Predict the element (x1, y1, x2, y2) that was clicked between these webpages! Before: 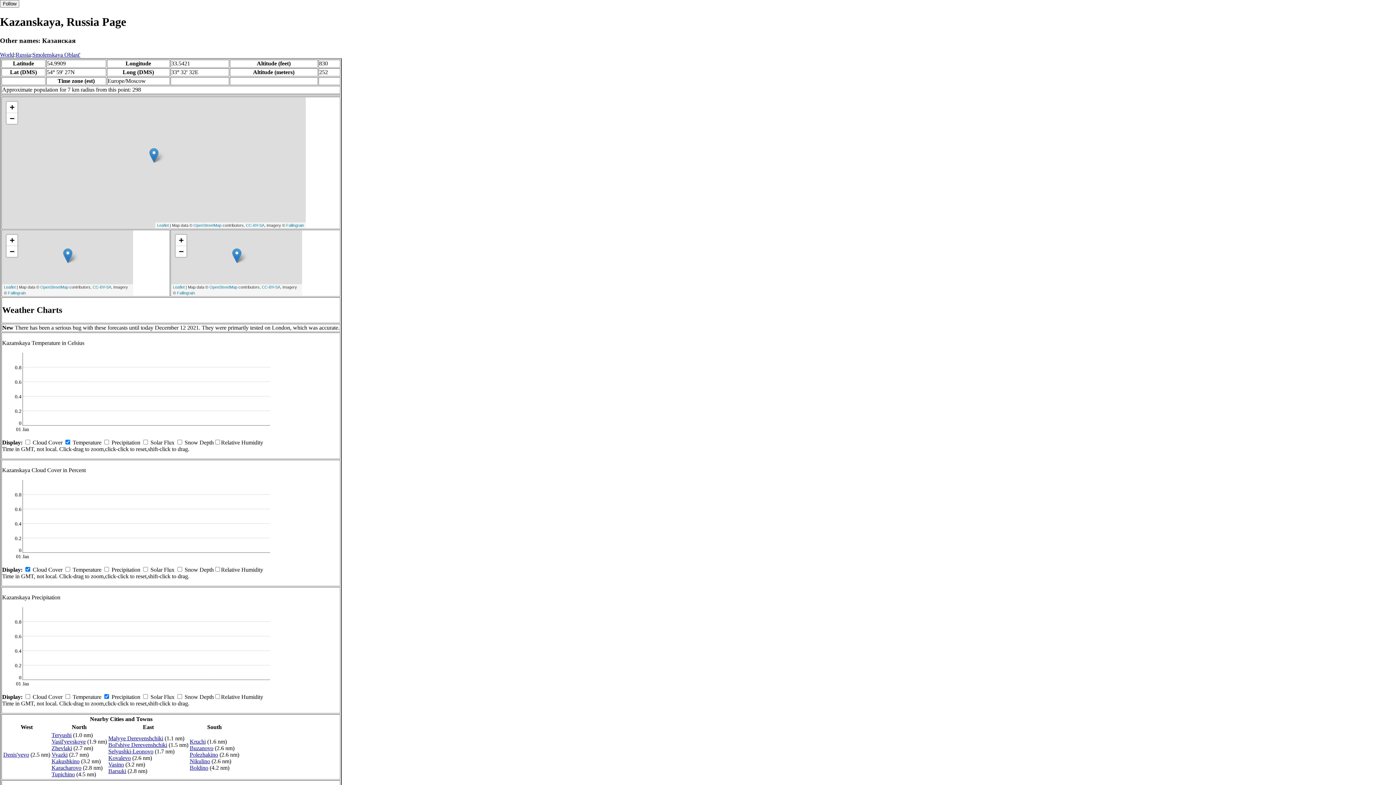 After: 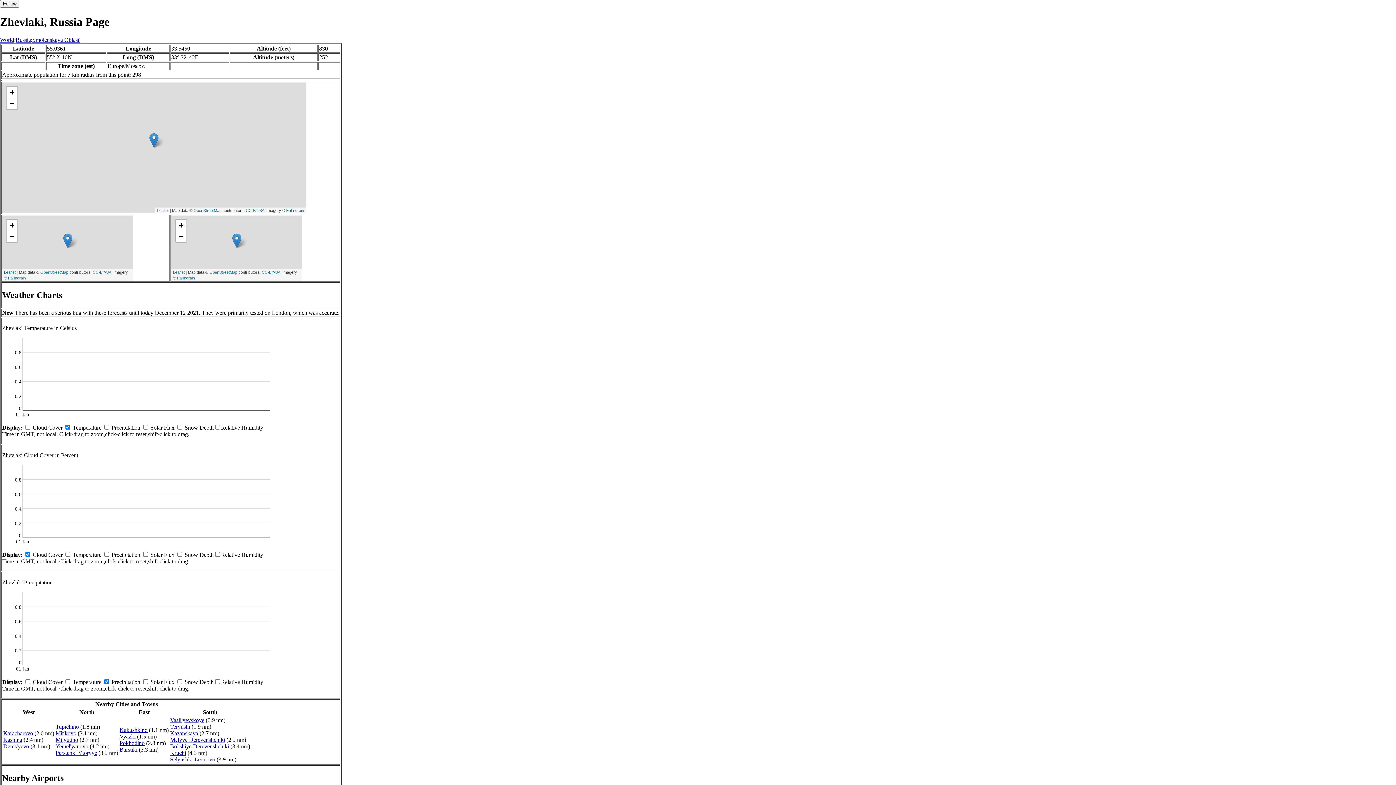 Action: label: Zhevlaki bbox: (51, 745, 72, 751)